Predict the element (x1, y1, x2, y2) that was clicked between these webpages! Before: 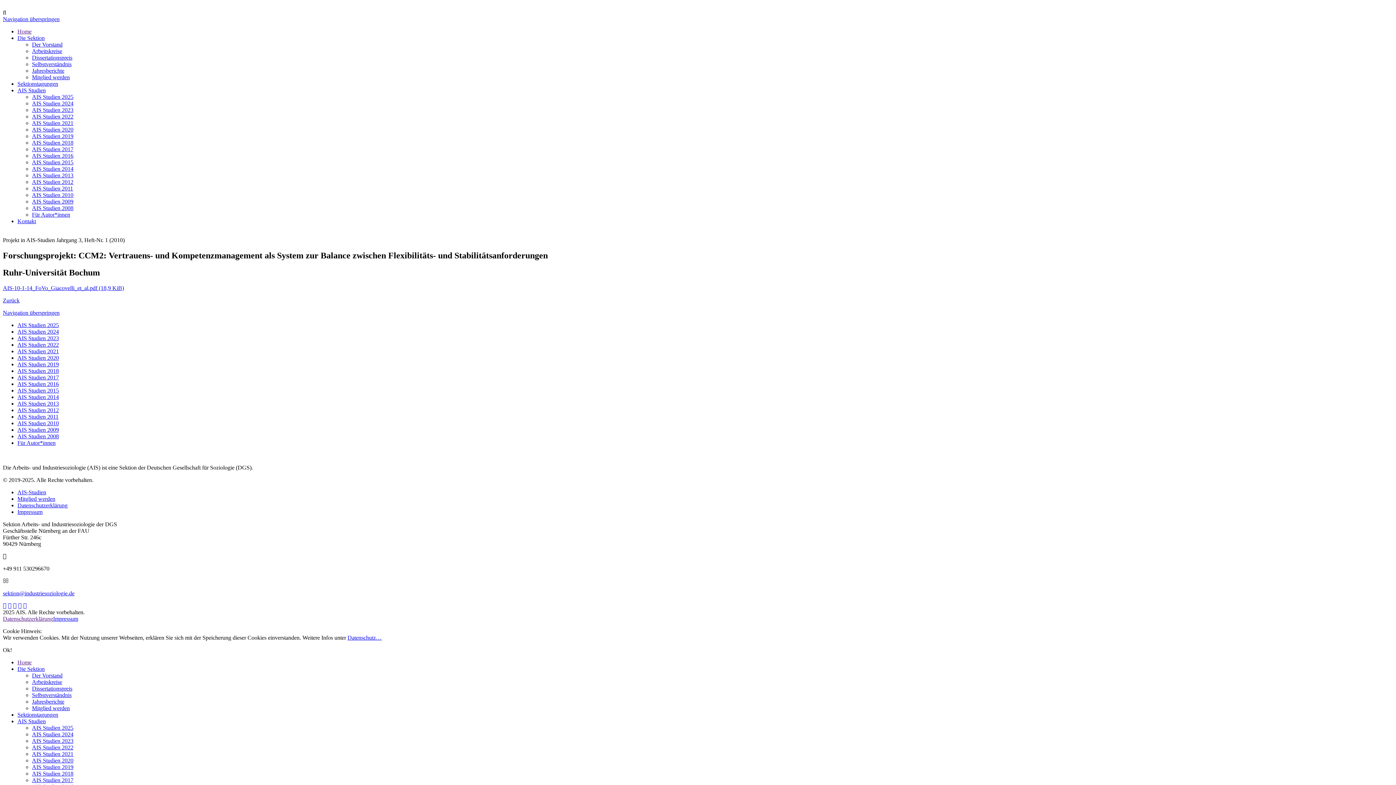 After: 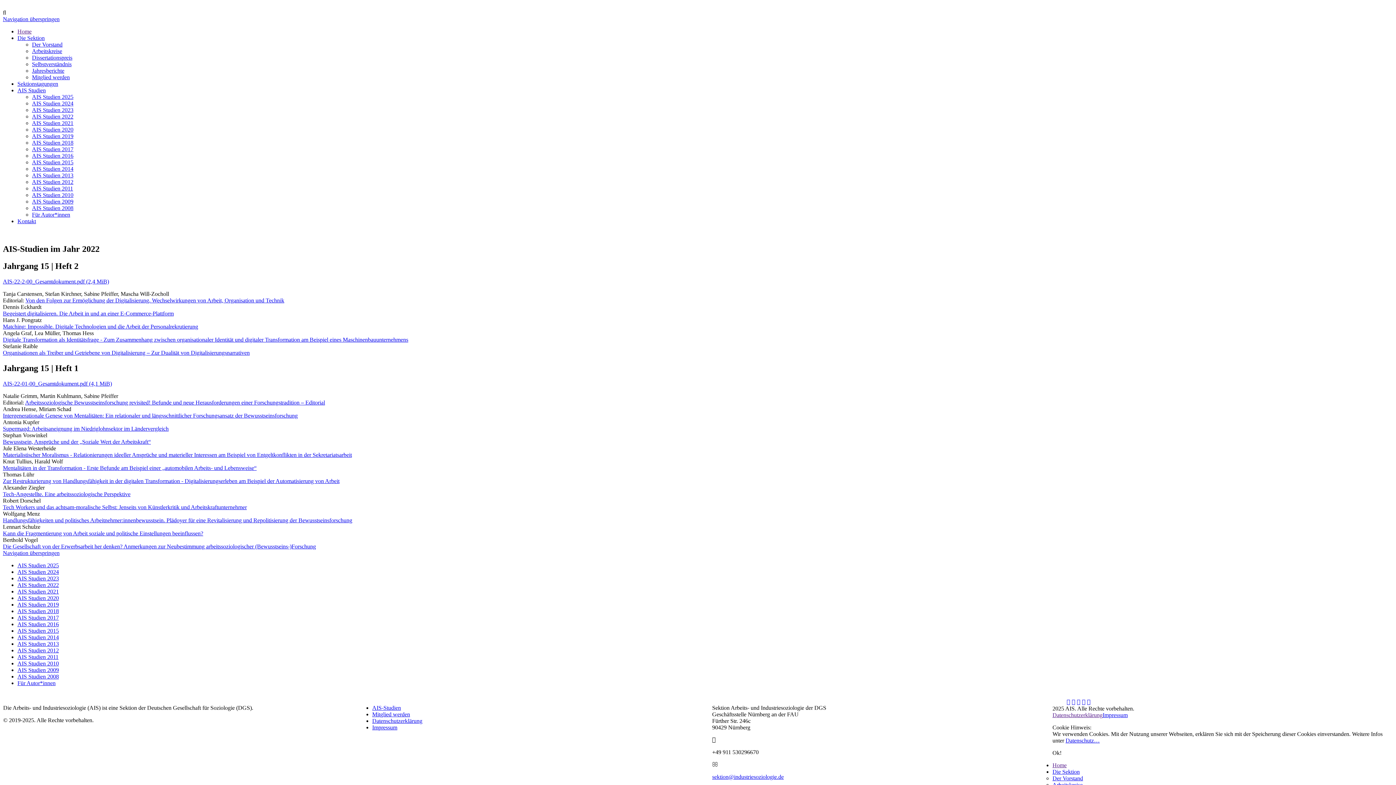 Action: bbox: (32, 744, 73, 750) label: AIS Studien 2022